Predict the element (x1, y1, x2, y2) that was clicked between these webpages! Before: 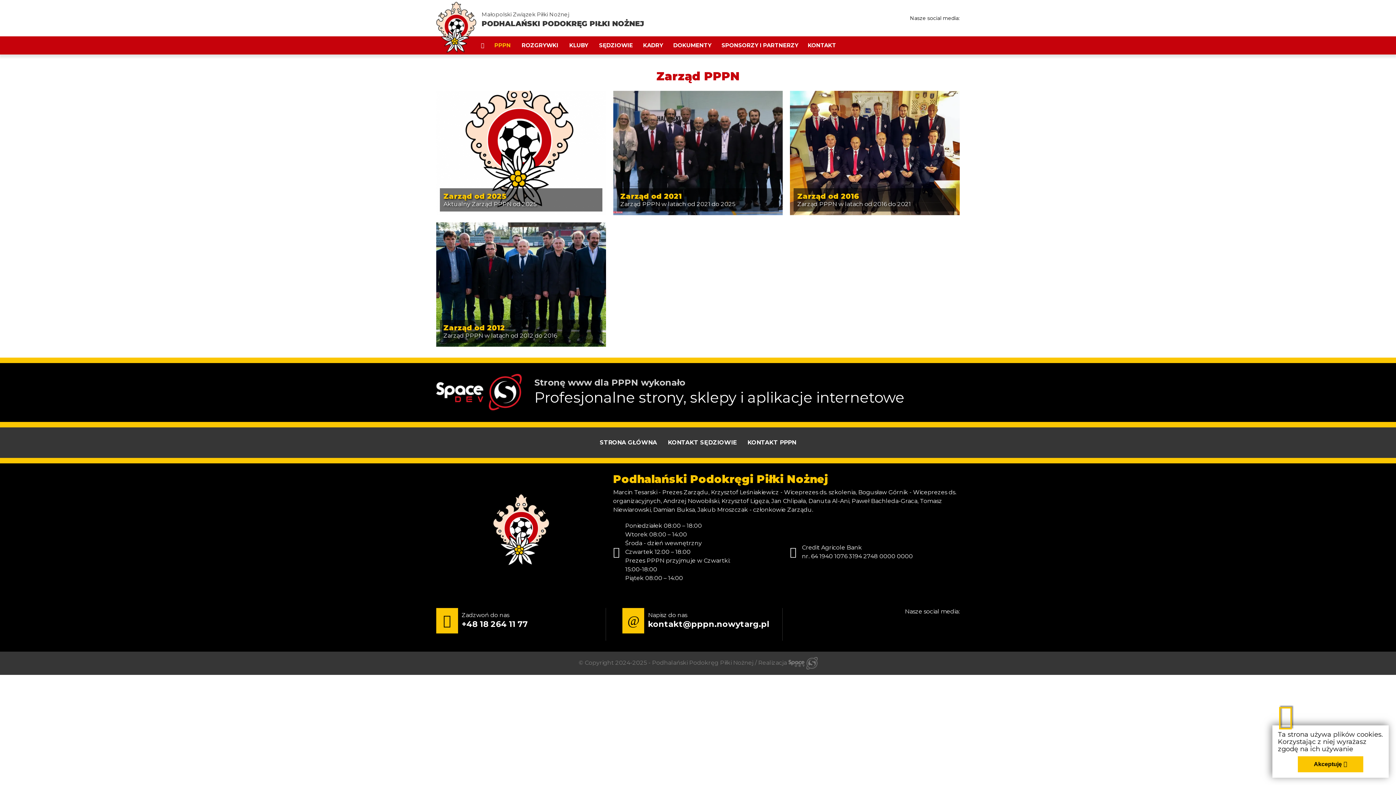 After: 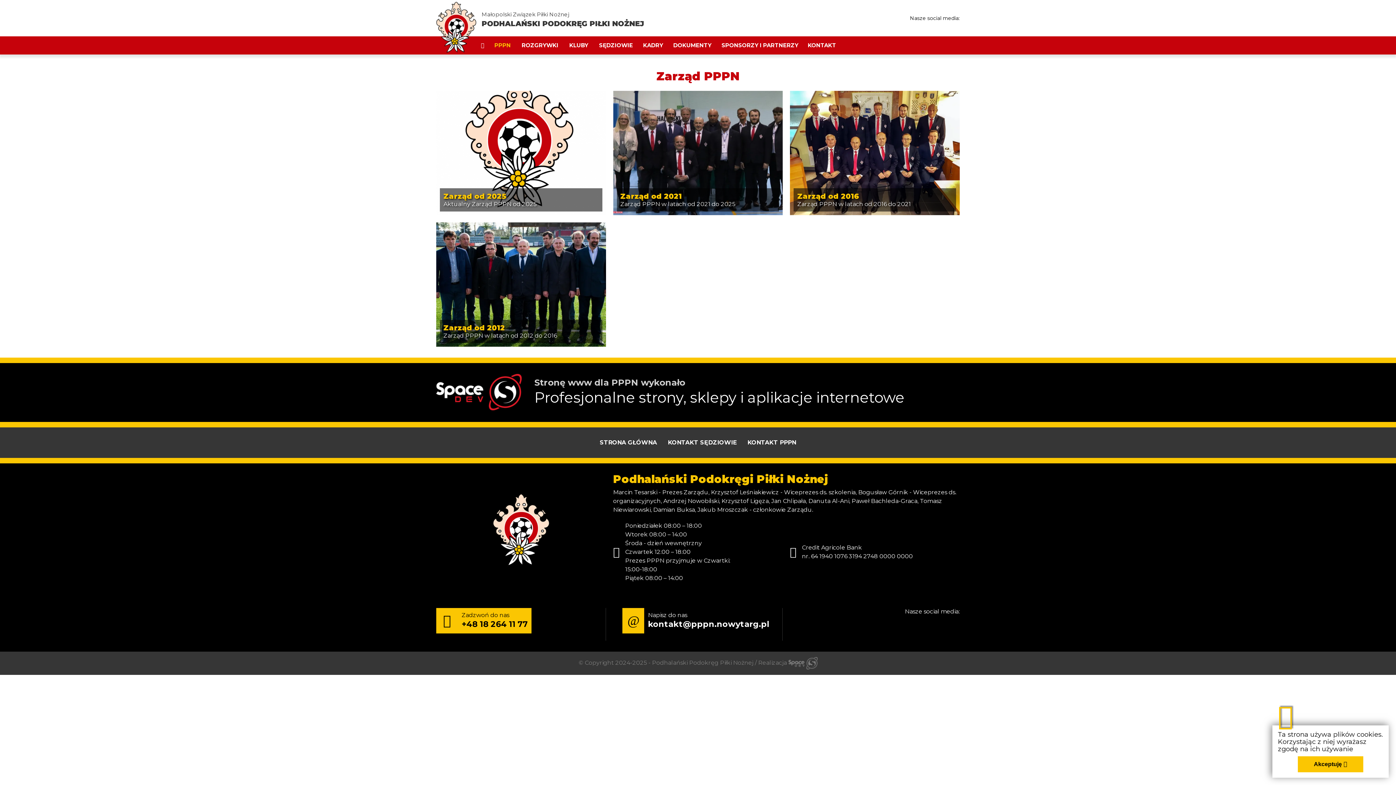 Action: bbox: (436, 608, 531, 633) label: Zadzwoń do nas +48 18 264 11 77